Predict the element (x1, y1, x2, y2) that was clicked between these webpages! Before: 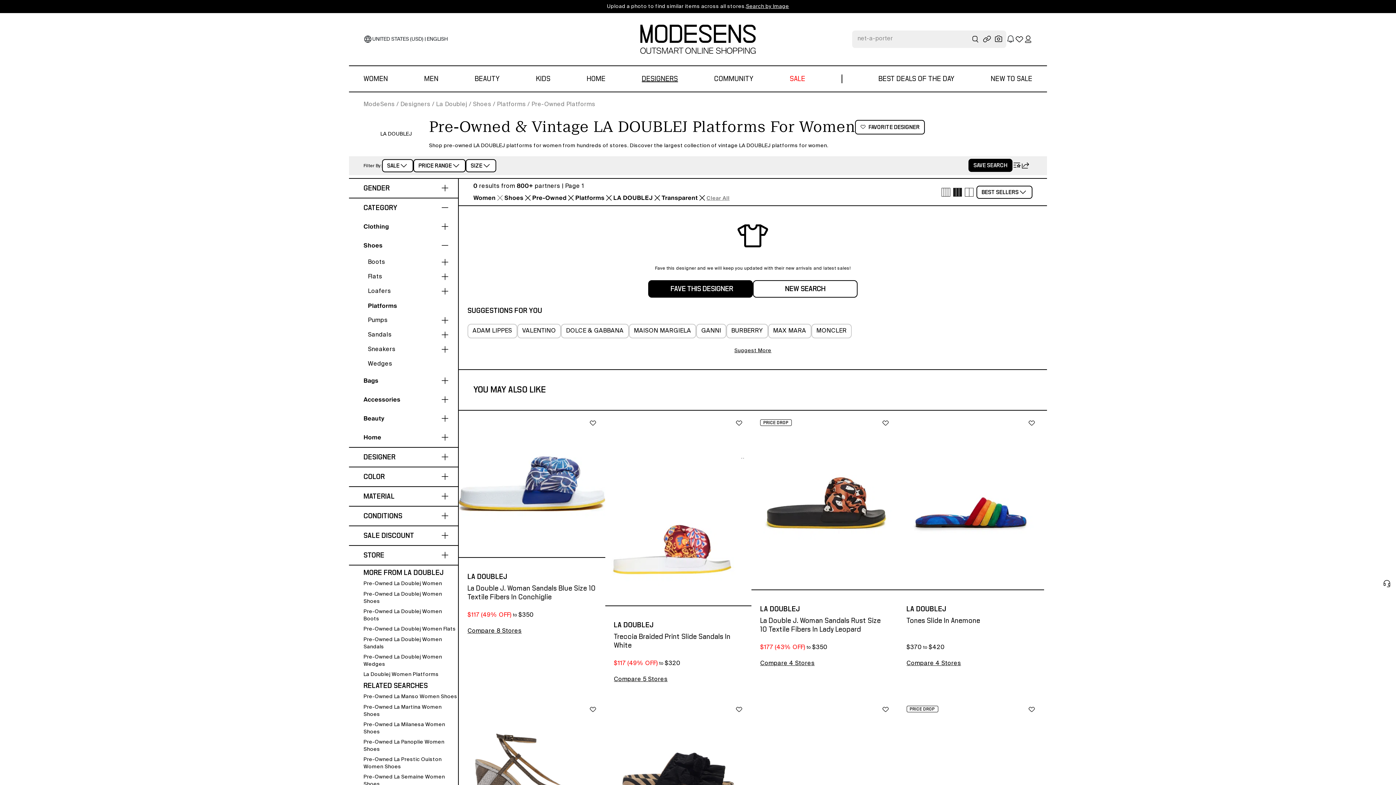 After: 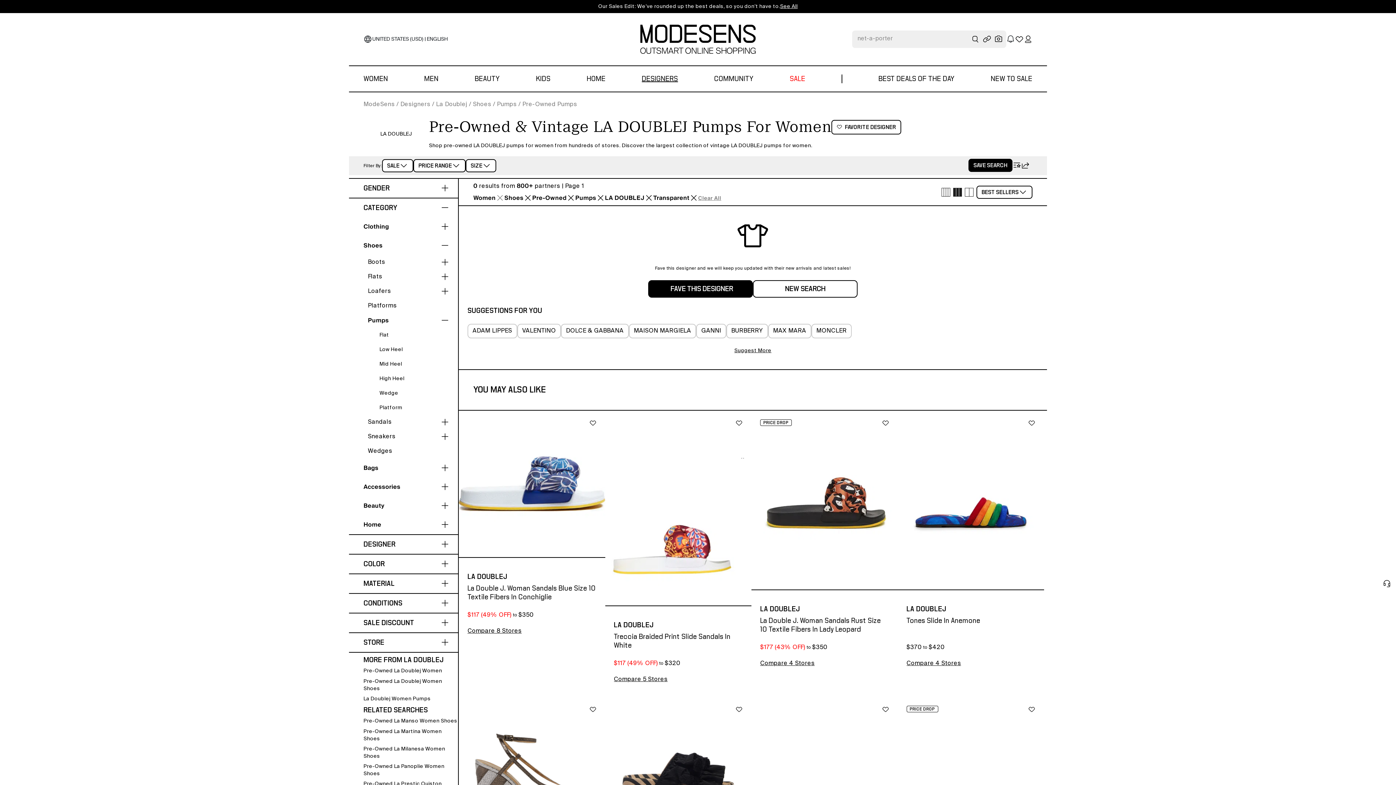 Action: bbox: (368, 313, 449, 328) label: Pre-Owned & Vintage La Doublej Pumps for Women